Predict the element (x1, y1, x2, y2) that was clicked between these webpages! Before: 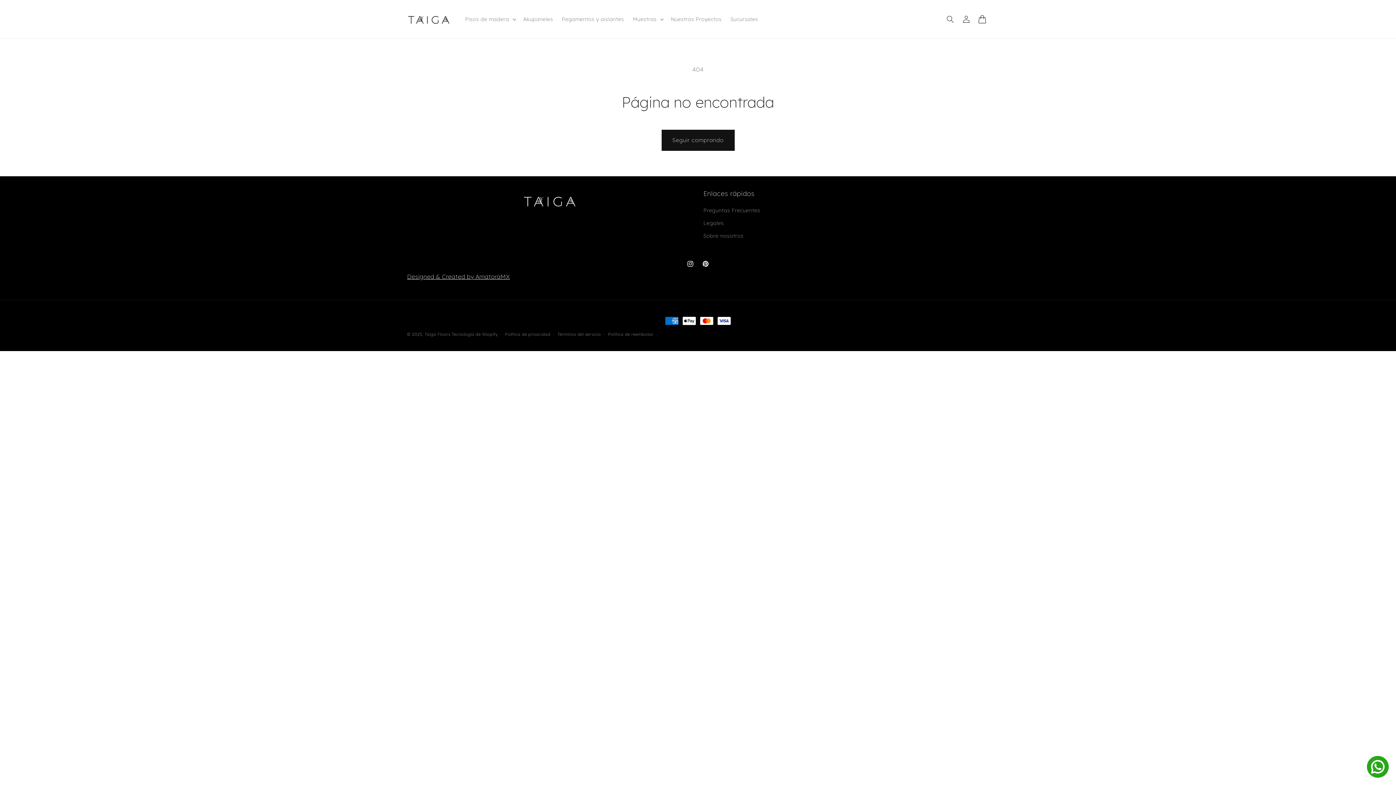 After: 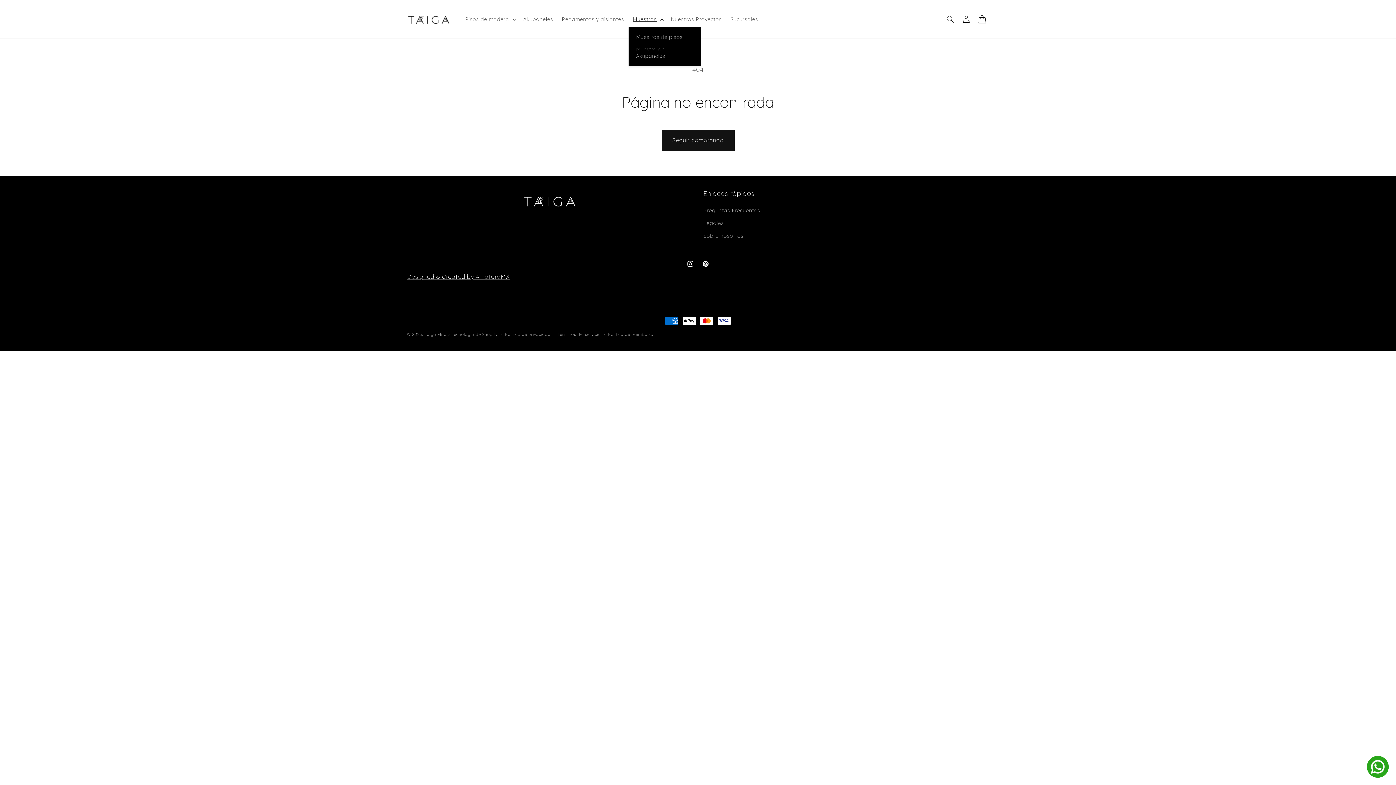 Action: bbox: (628, 11, 666, 26) label: Muestras